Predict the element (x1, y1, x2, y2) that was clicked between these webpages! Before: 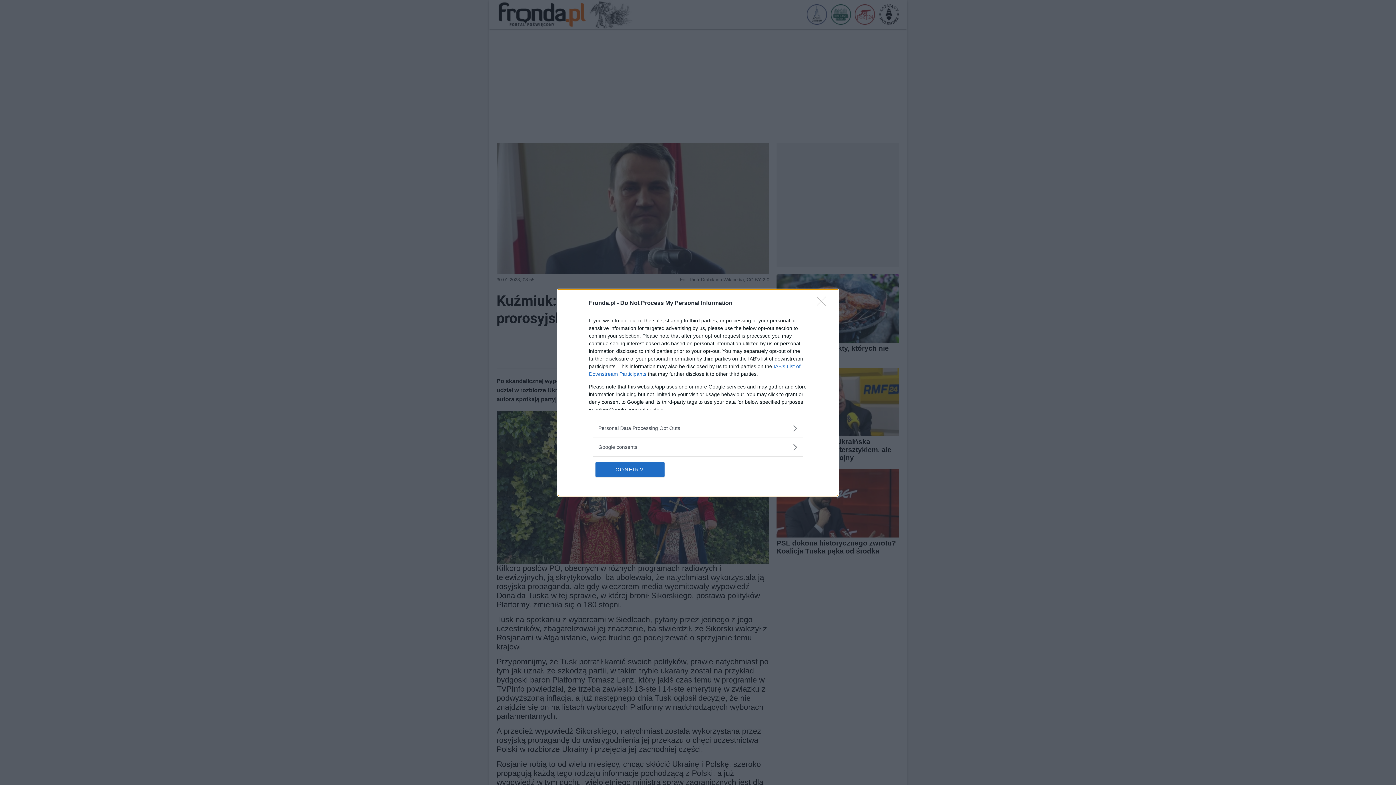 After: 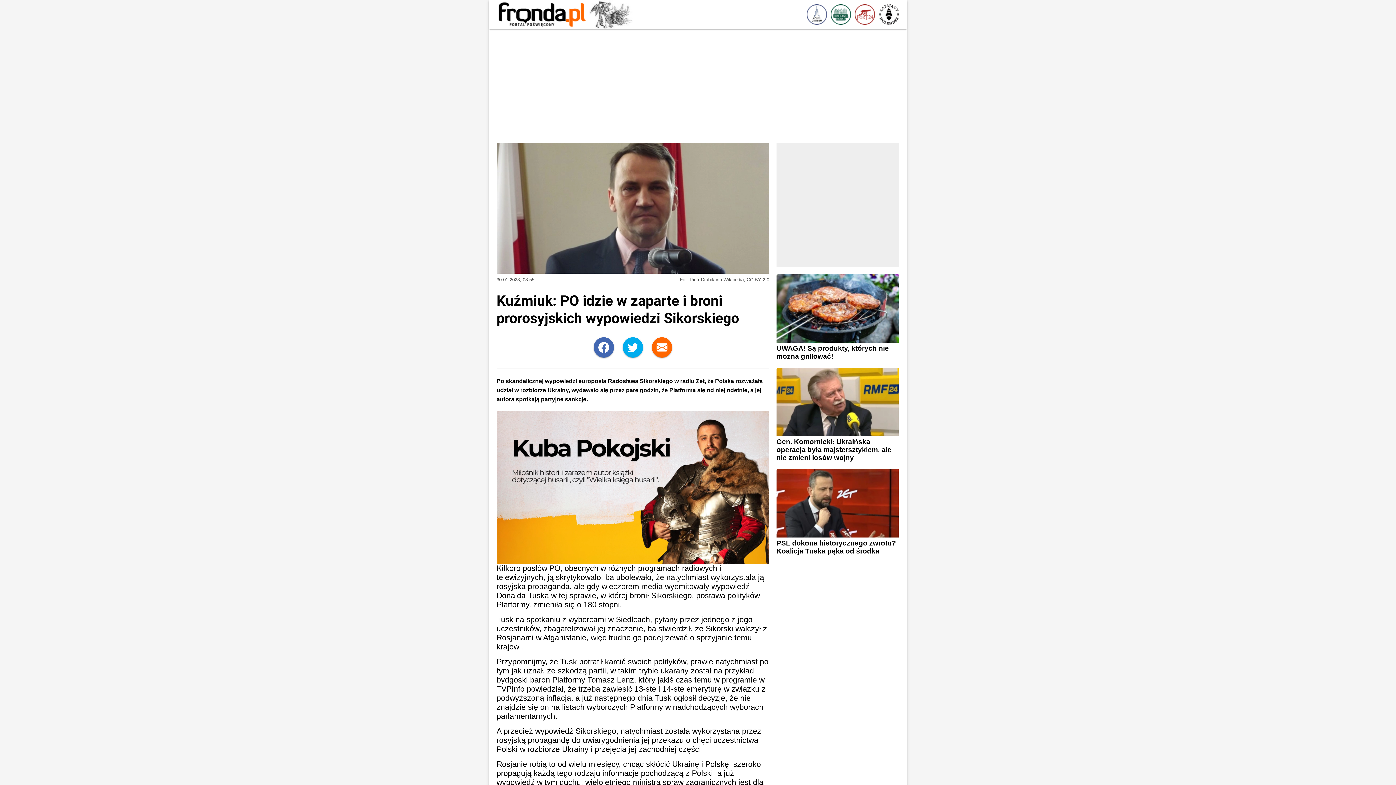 Action: bbox: (595, 462, 664, 476) label: CONFIRM